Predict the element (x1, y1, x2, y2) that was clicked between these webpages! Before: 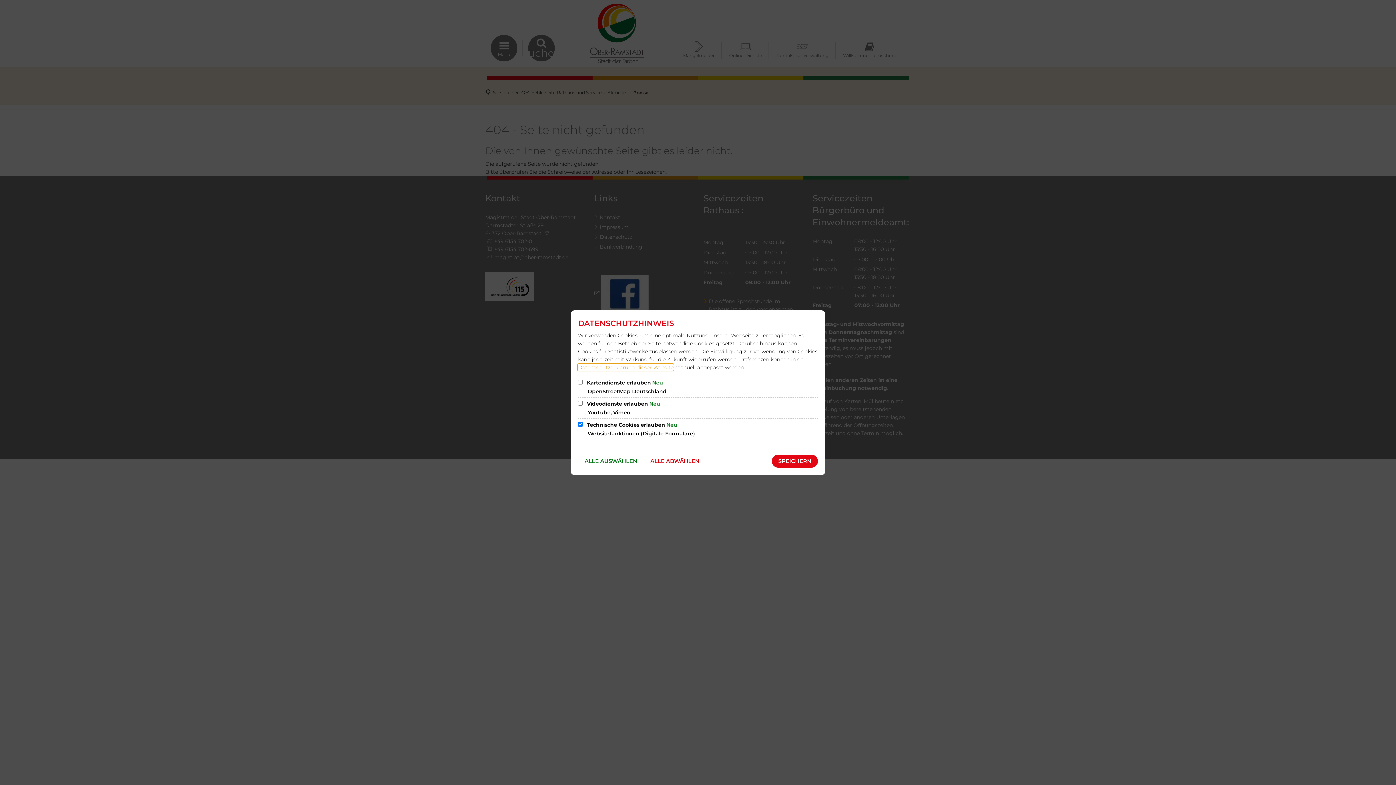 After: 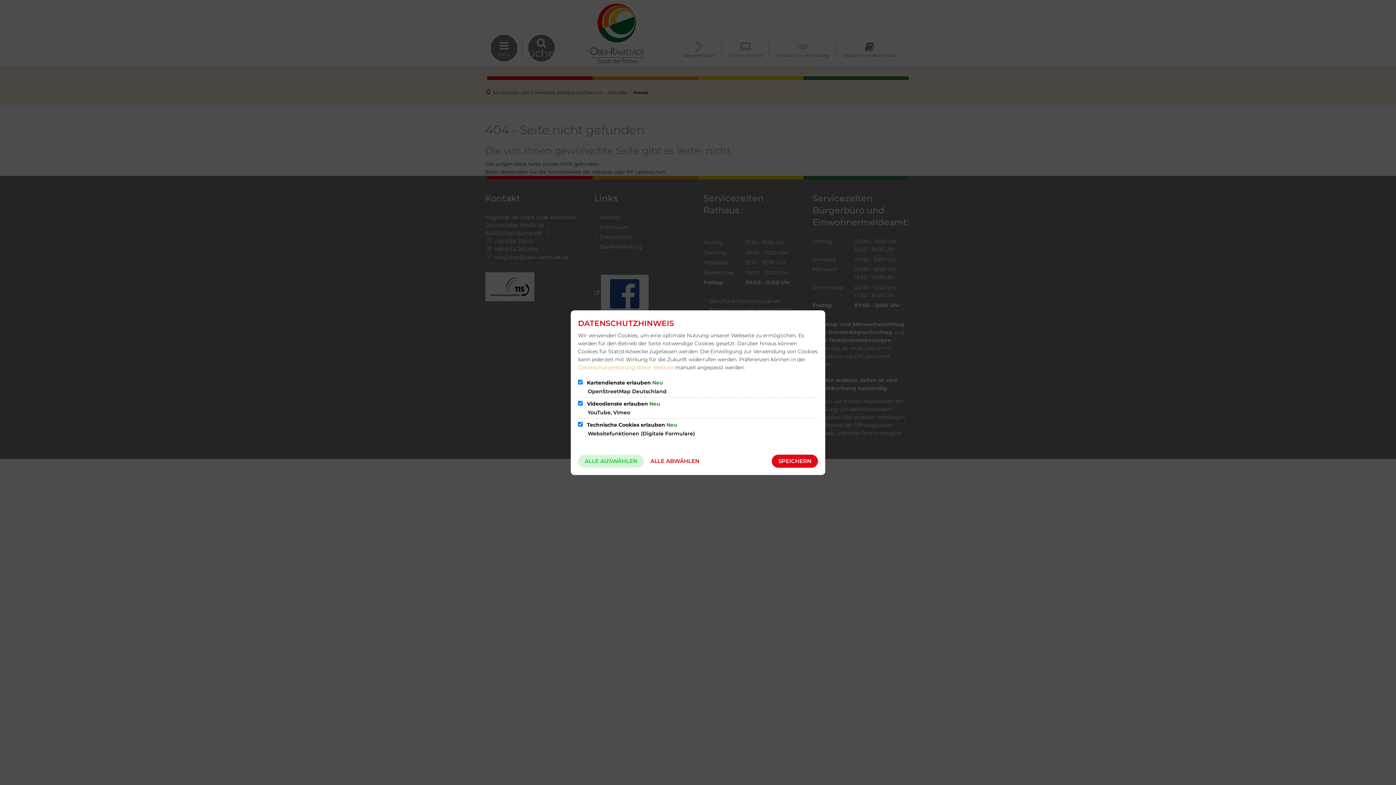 Action: bbox: (578, 454, 644, 467) label: ALLE AUSWÄHLEN